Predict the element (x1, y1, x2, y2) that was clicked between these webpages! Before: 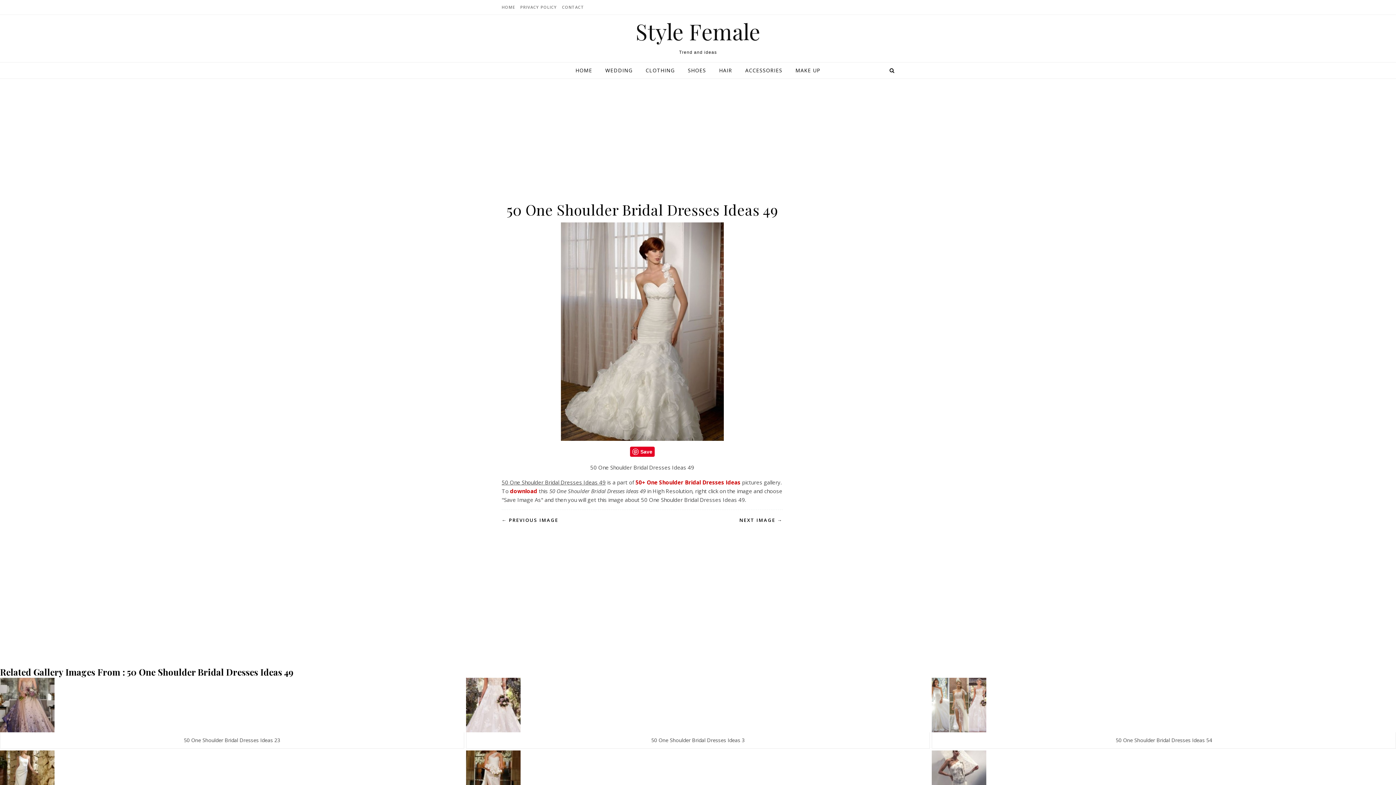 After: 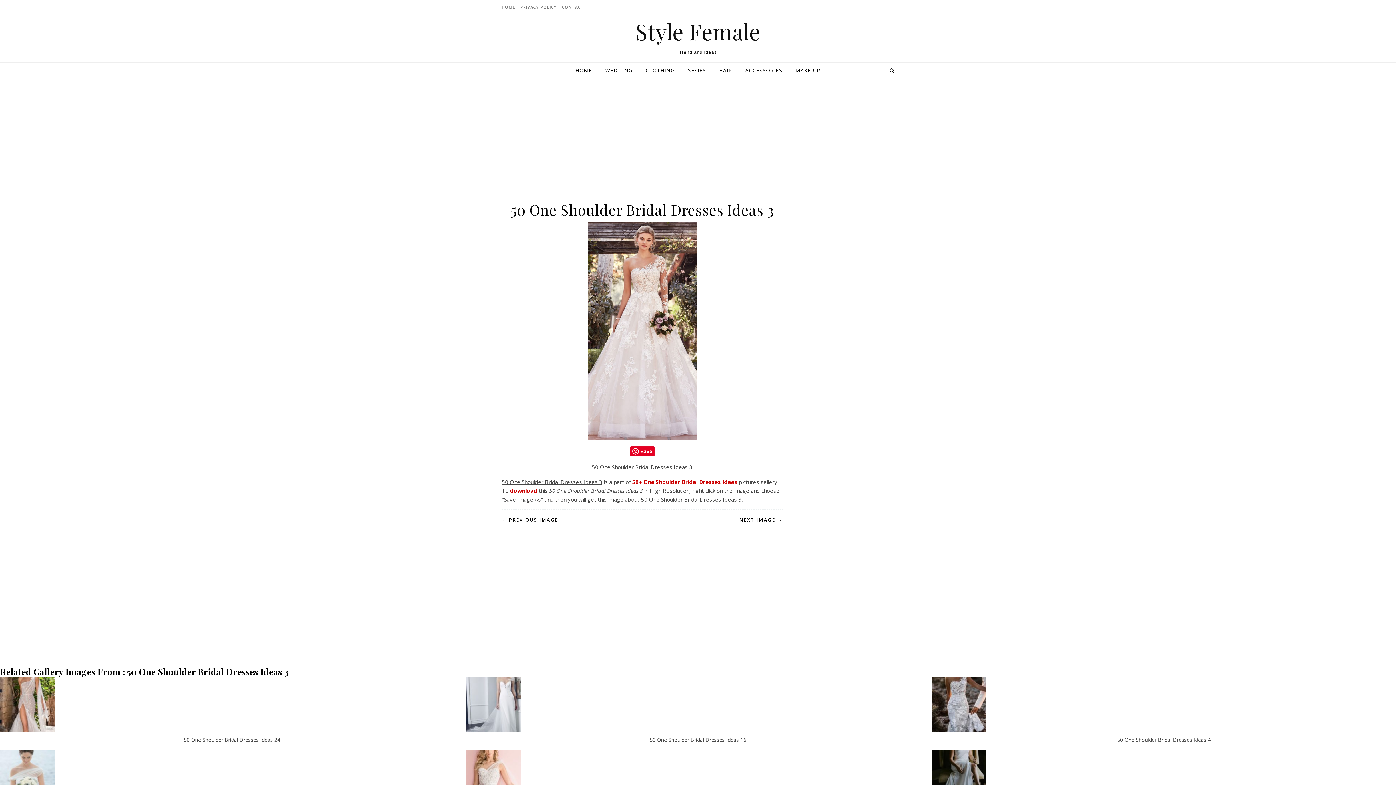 Action: bbox: (466, 678, 930, 732)